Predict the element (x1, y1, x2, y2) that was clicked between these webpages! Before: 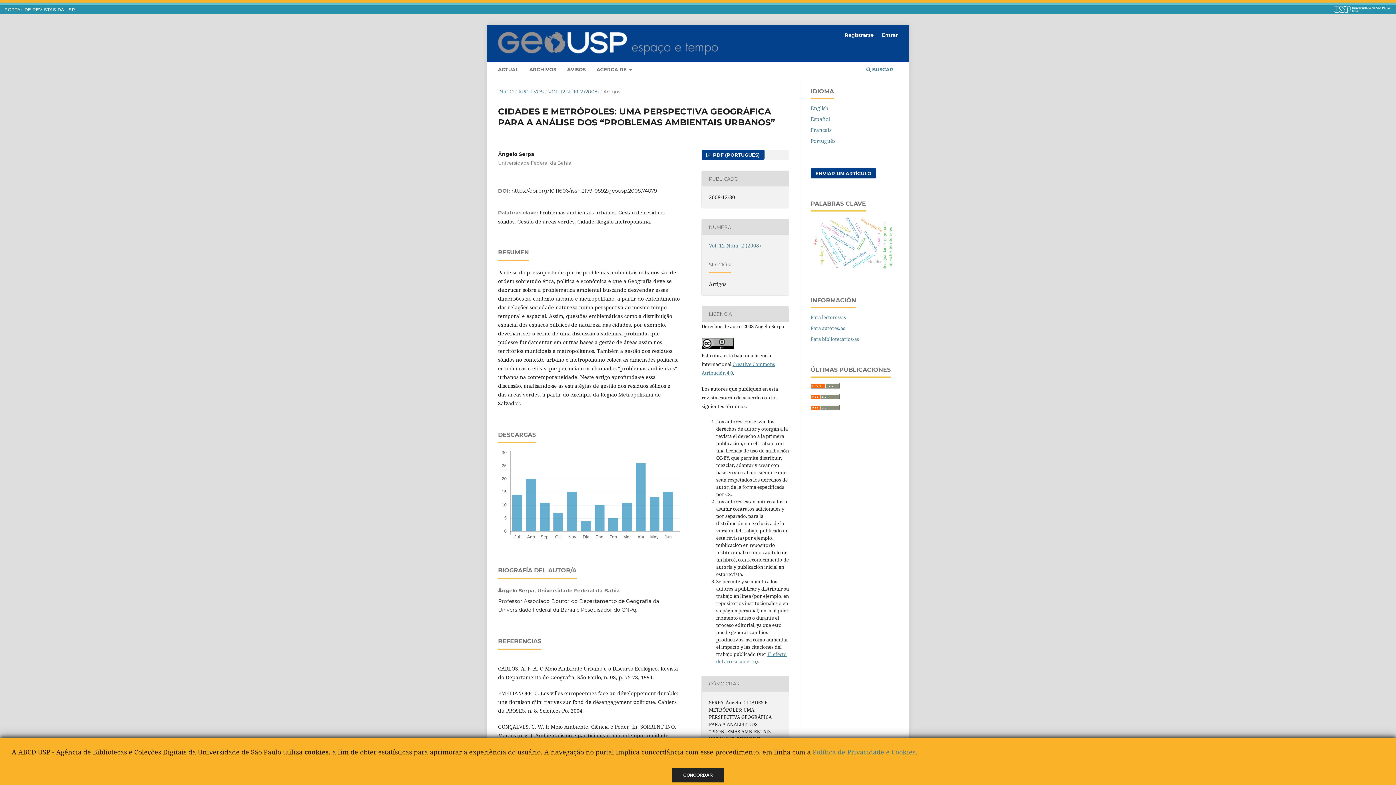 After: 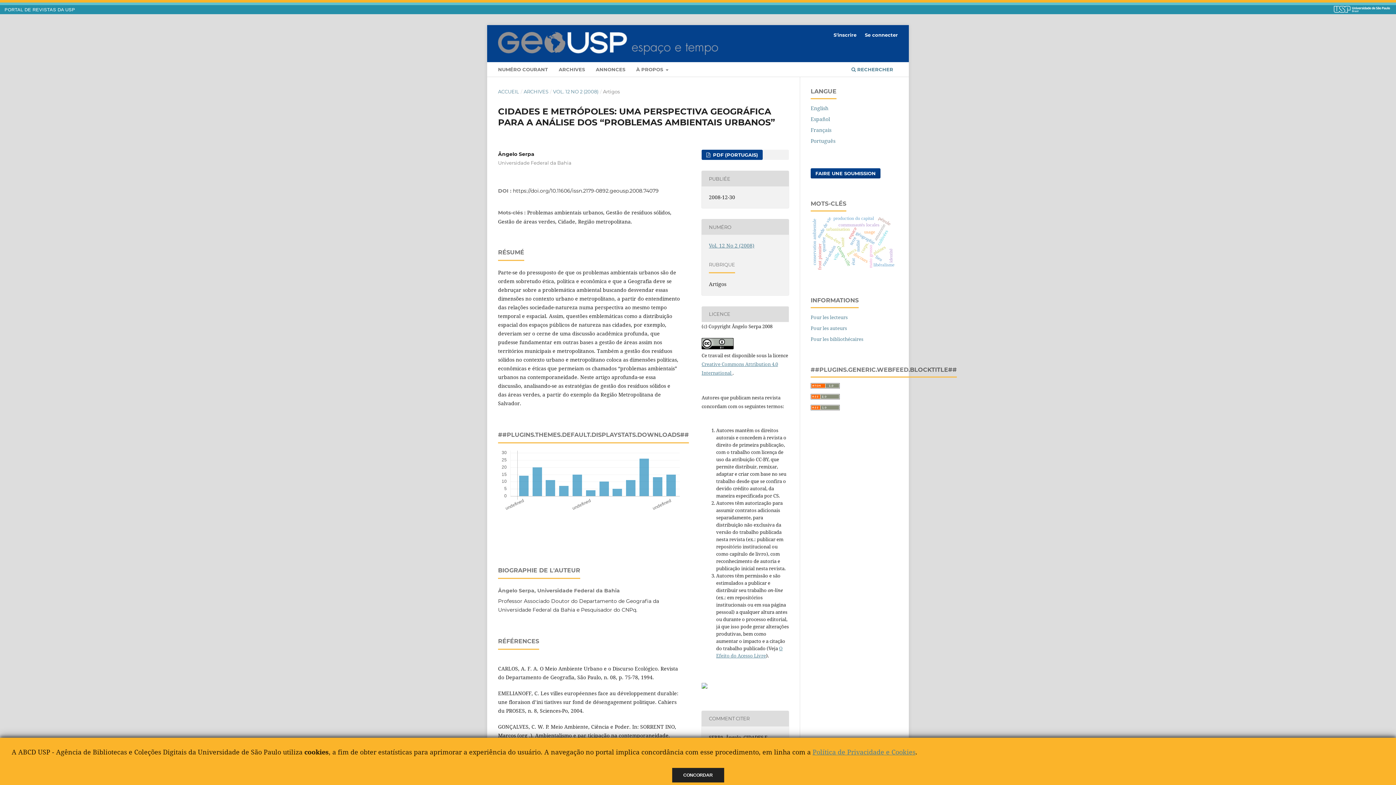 Action: bbox: (810, 126, 831, 133) label: Français